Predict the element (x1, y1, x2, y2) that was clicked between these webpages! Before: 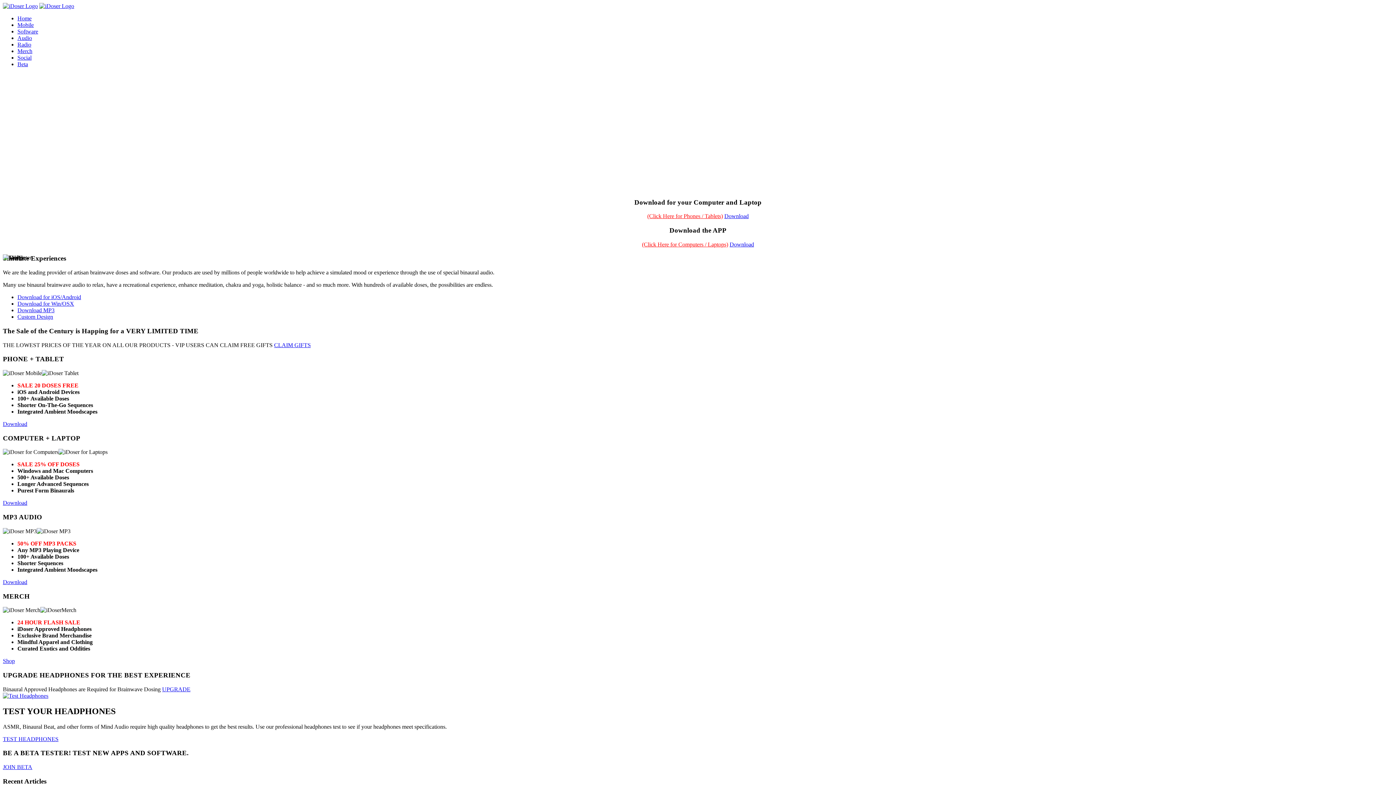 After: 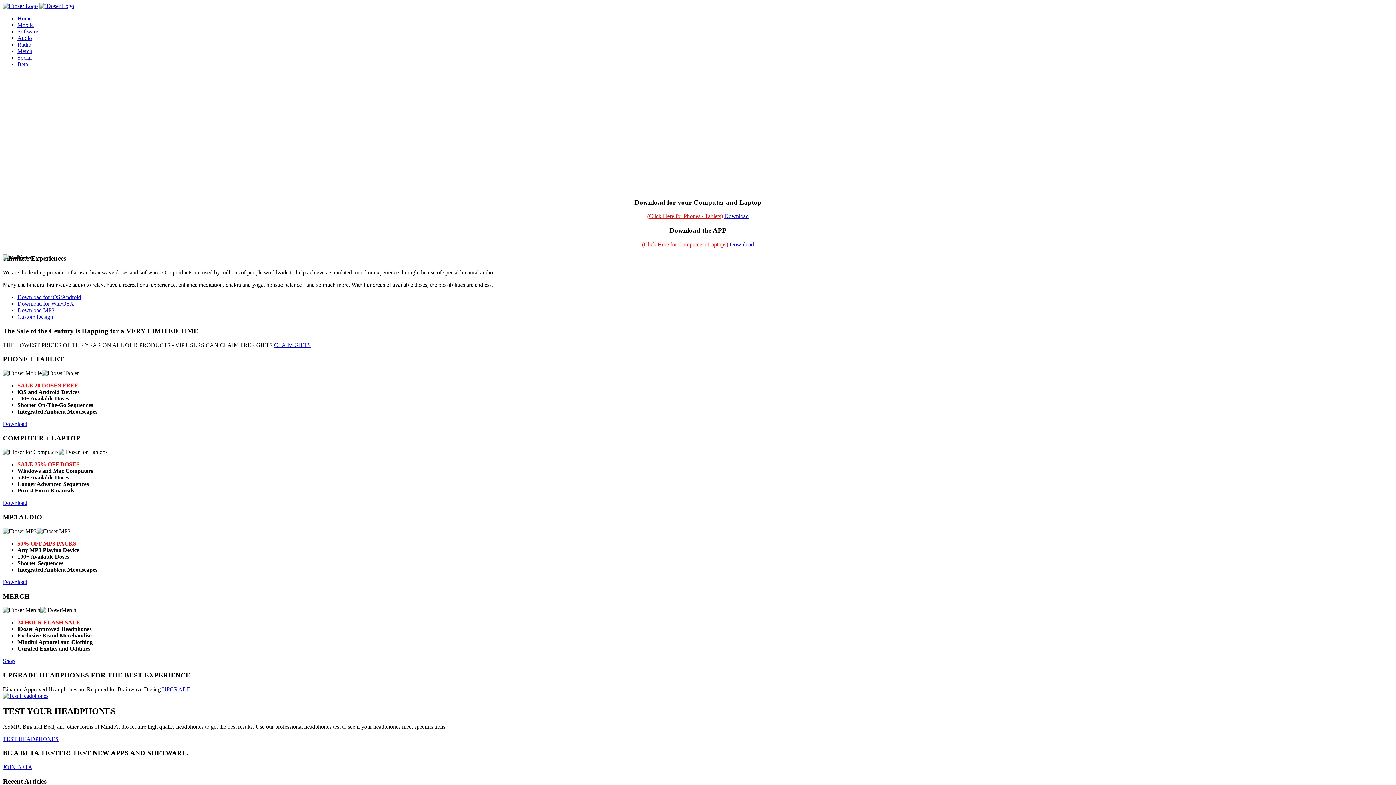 Action: label: Social bbox: (17, 54, 1393, 61)